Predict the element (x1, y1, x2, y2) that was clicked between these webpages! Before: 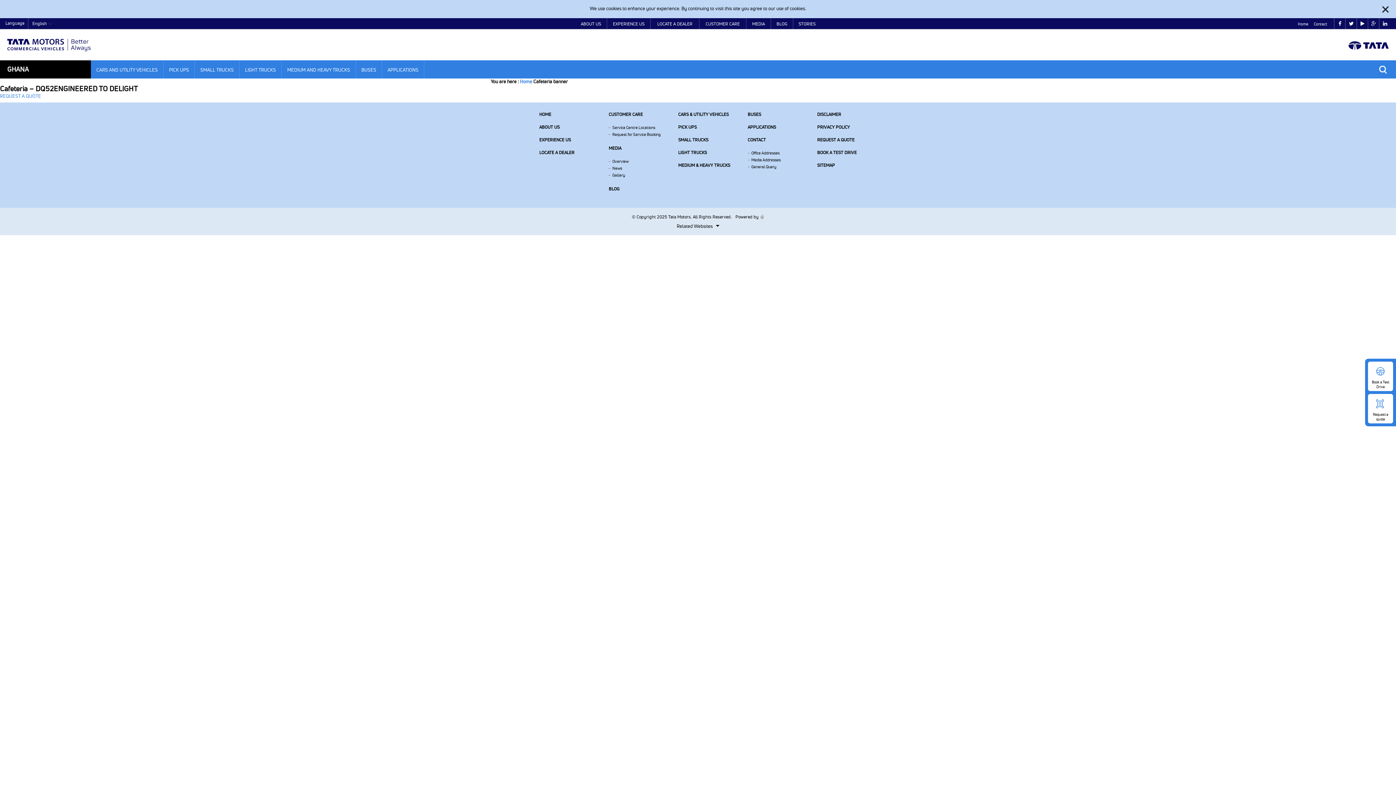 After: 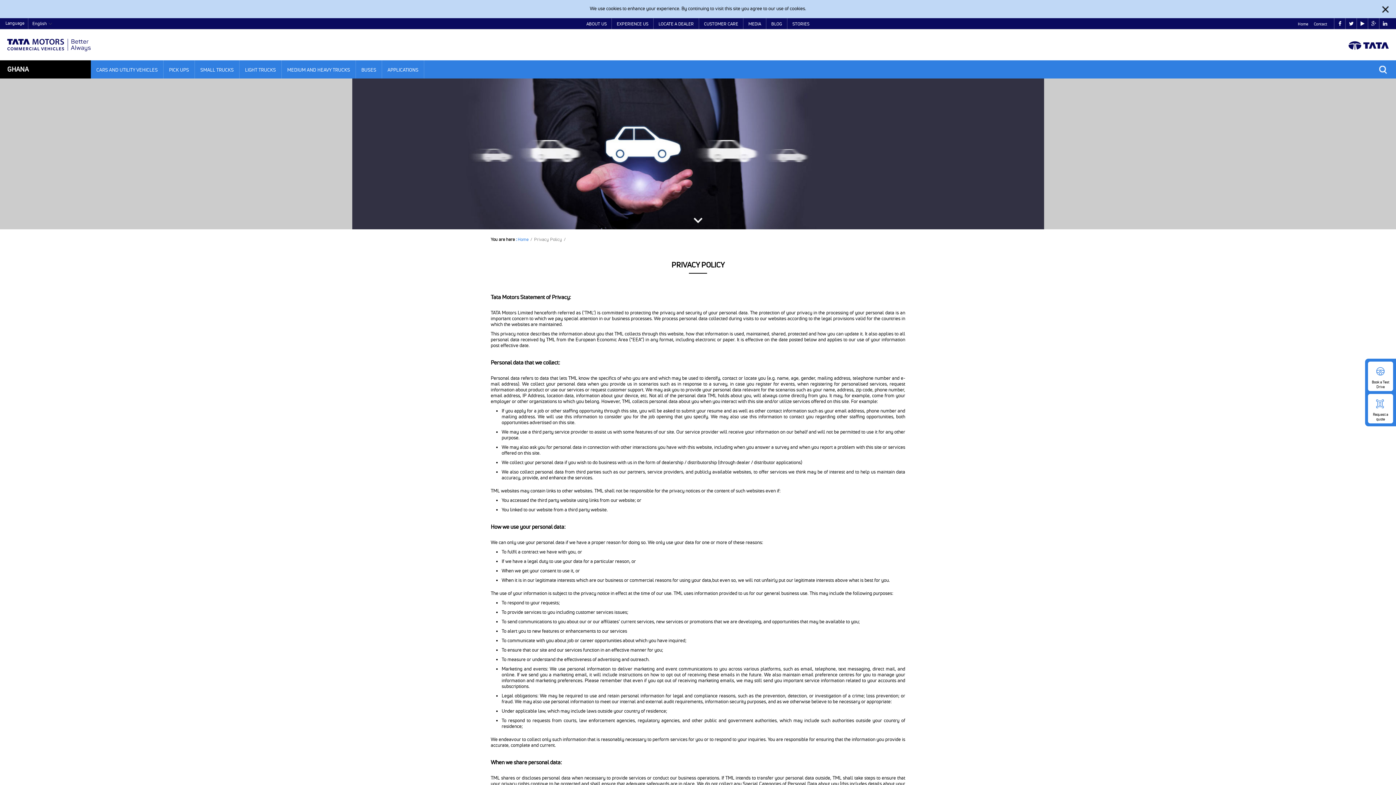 Action: bbox: (817, 124, 850, 129) label: PRIVACY POLICY